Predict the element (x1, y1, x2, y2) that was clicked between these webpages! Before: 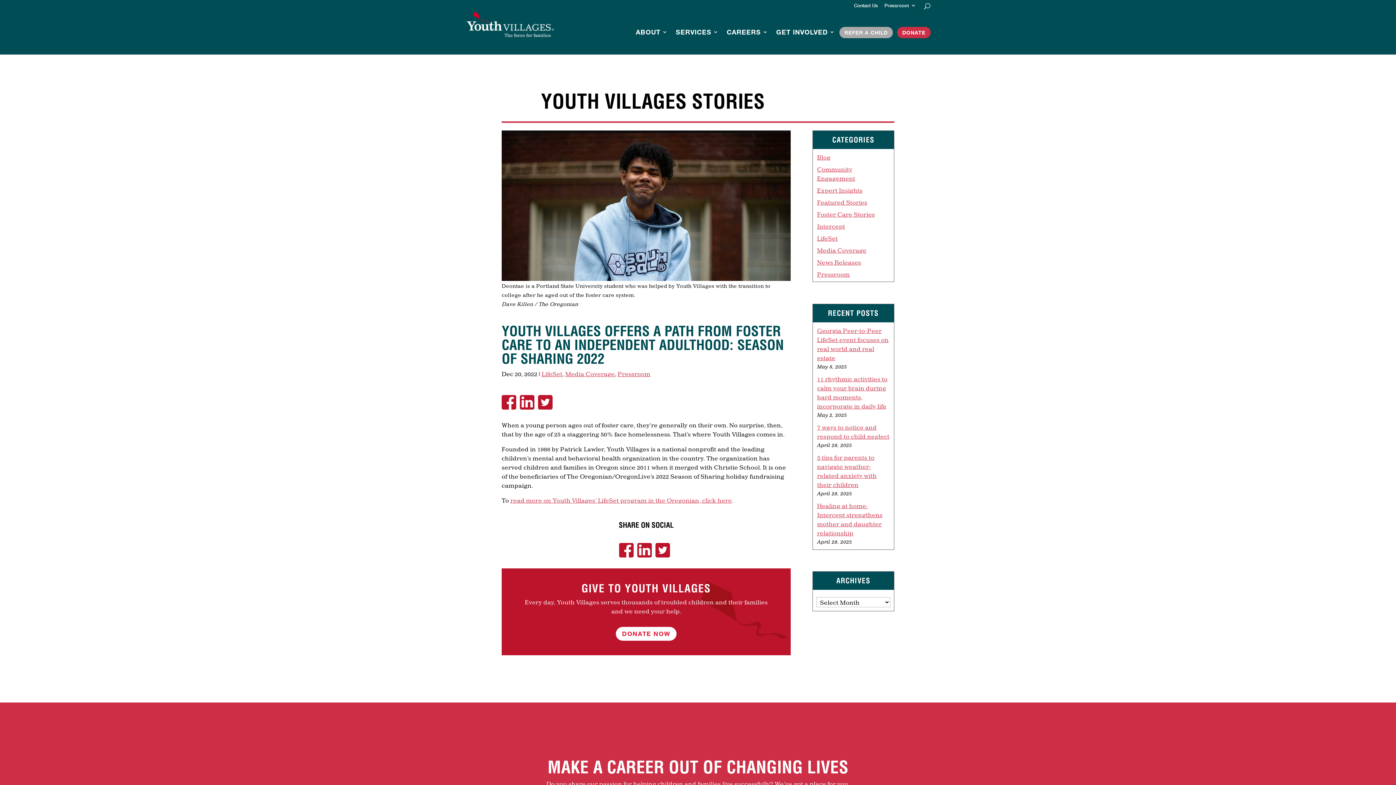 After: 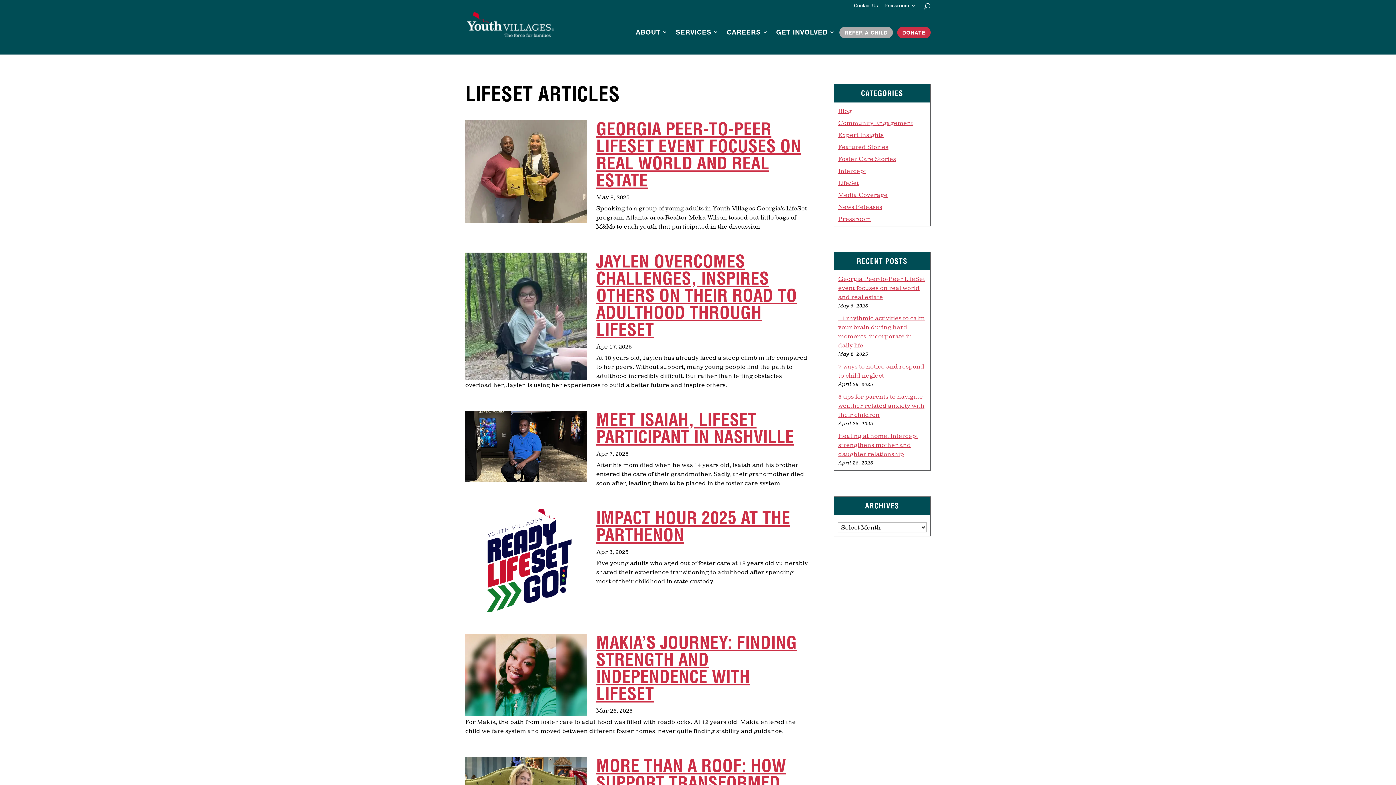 Action: bbox: (817, 233, 889, 243) label: LifeSet